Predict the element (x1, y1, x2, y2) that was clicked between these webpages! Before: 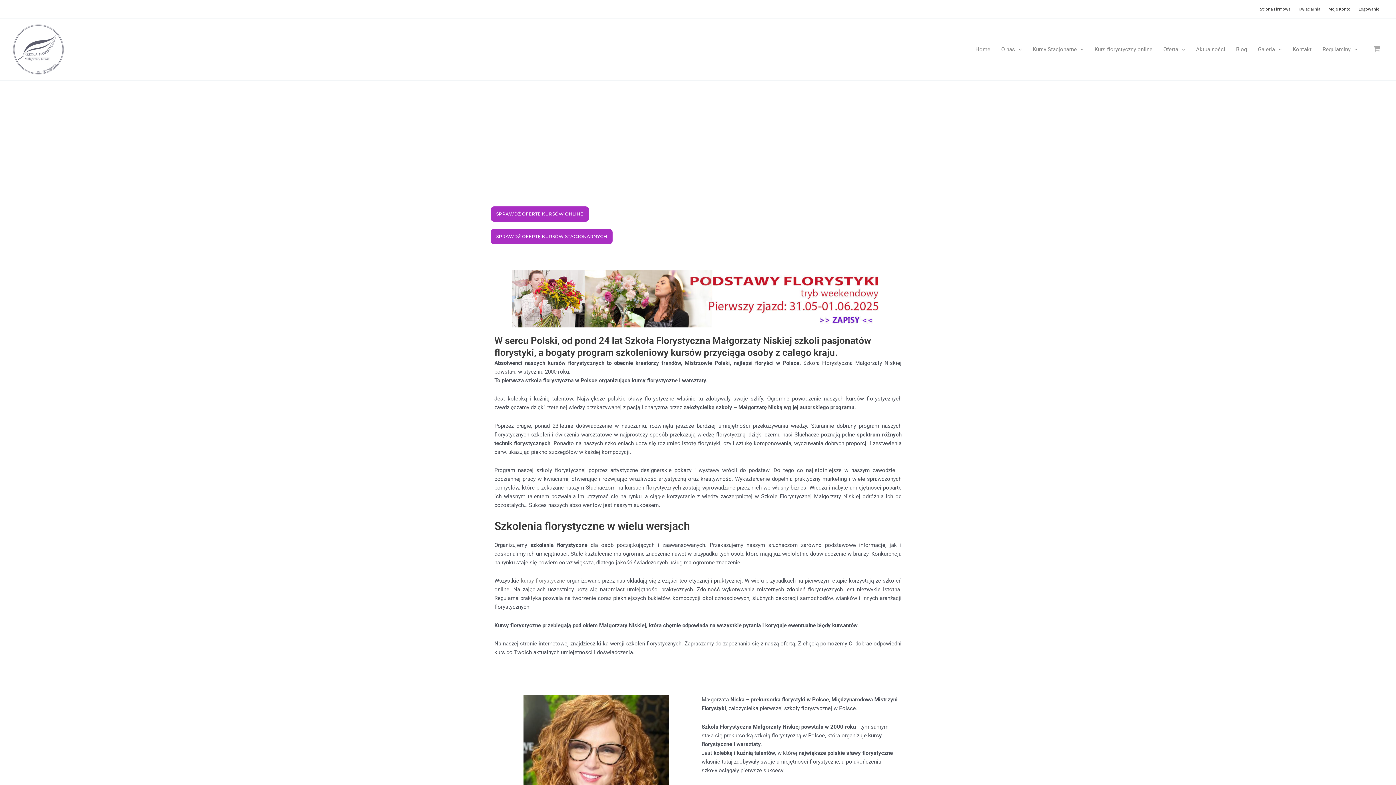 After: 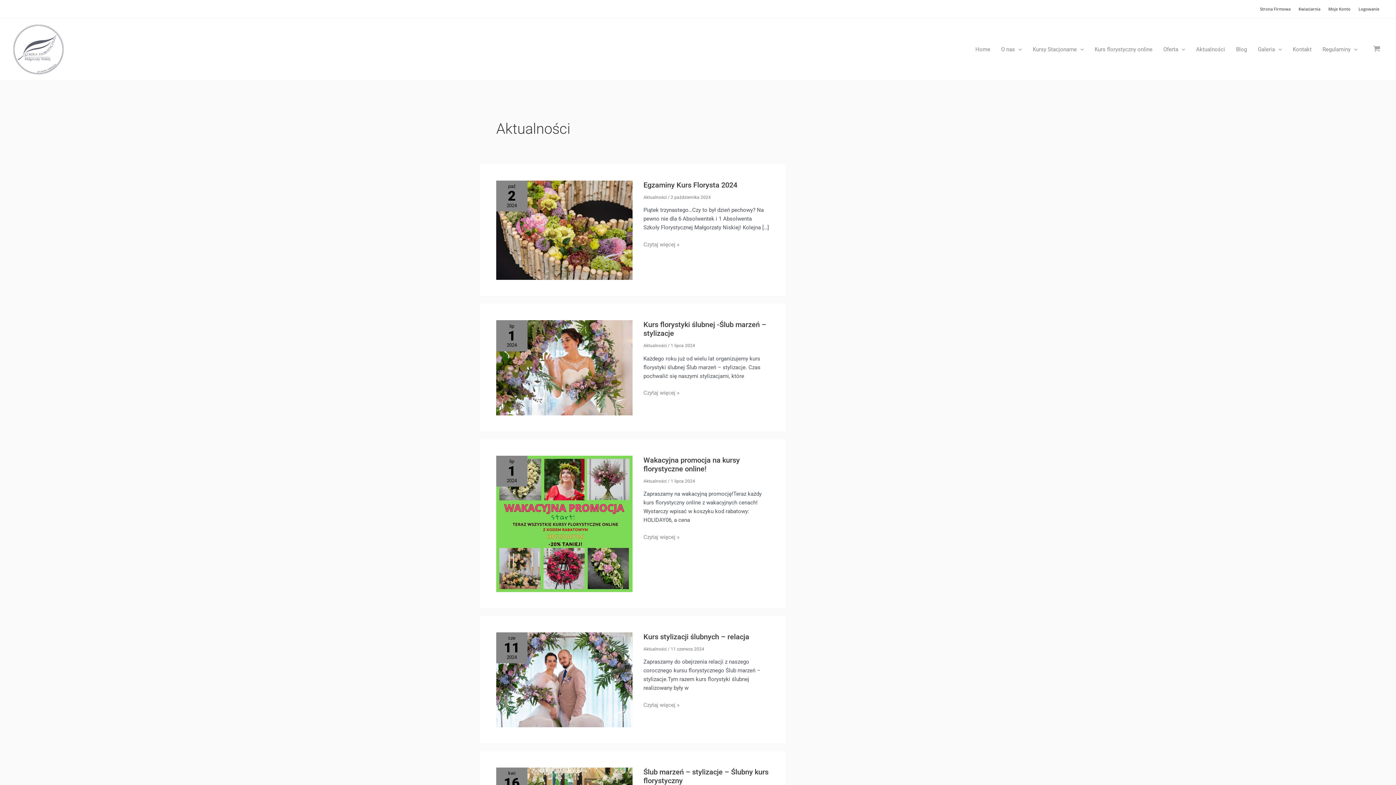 Action: label: Aktualności bbox: (1190, 34, 1230, 63)